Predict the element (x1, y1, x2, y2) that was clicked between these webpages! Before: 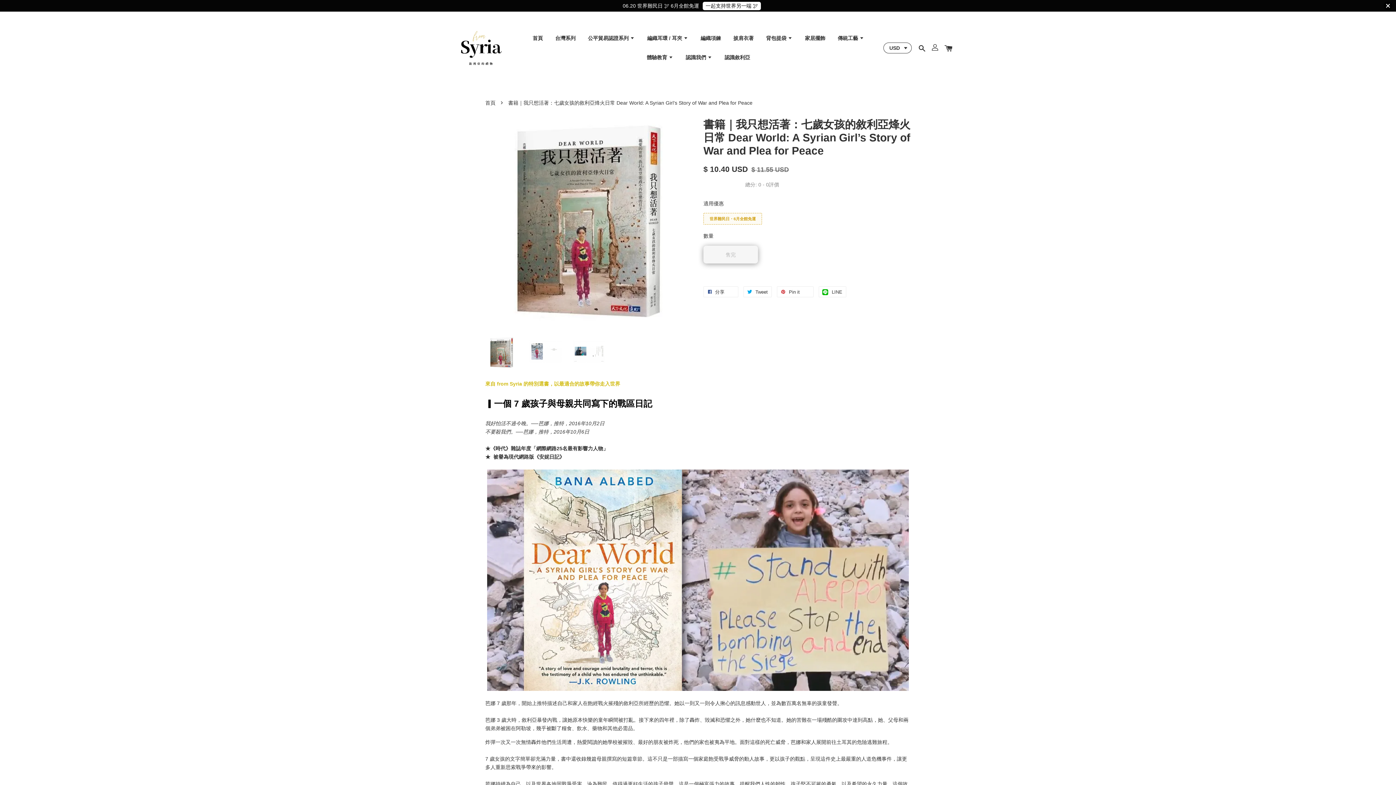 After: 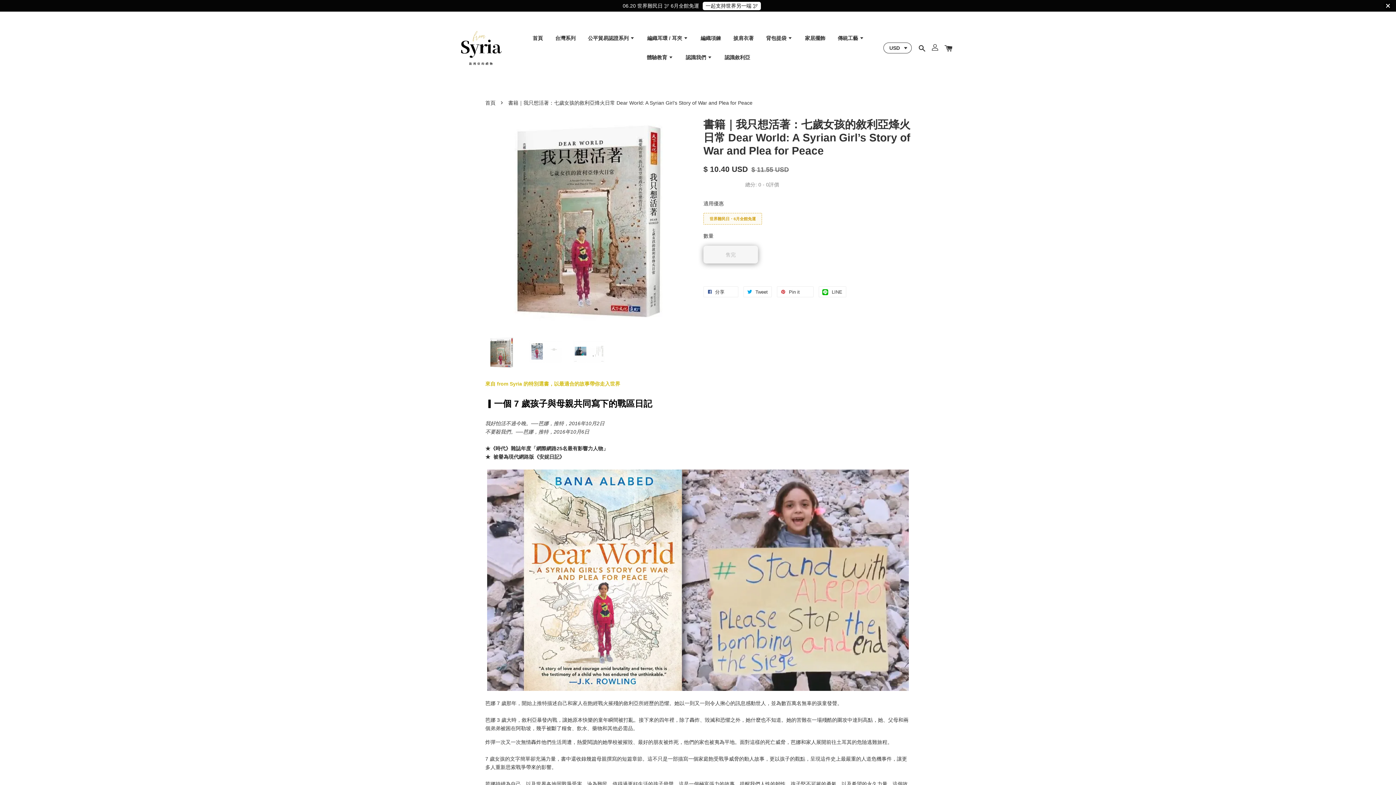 Action: bbox: (703, 213, 762, 224) label: 世界難民日・6月全館免運